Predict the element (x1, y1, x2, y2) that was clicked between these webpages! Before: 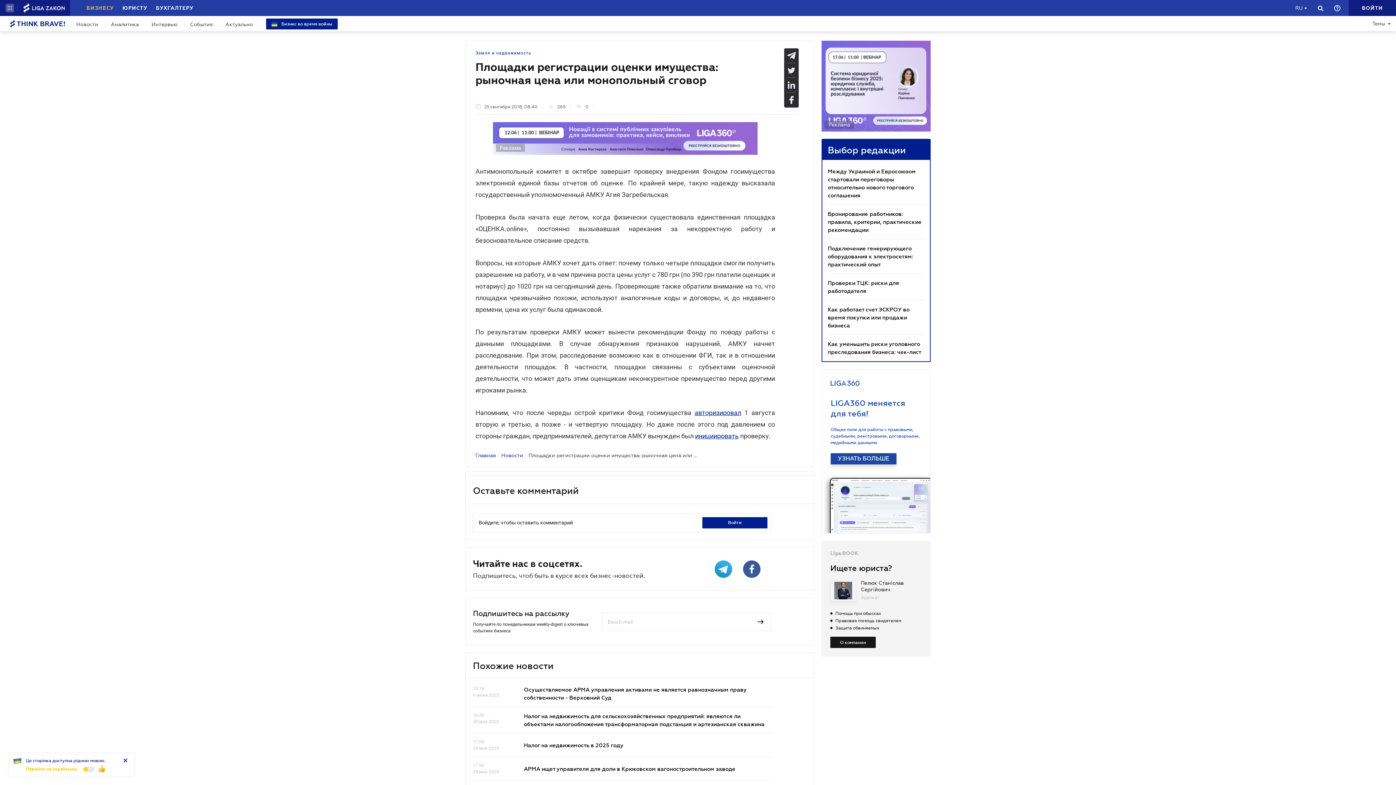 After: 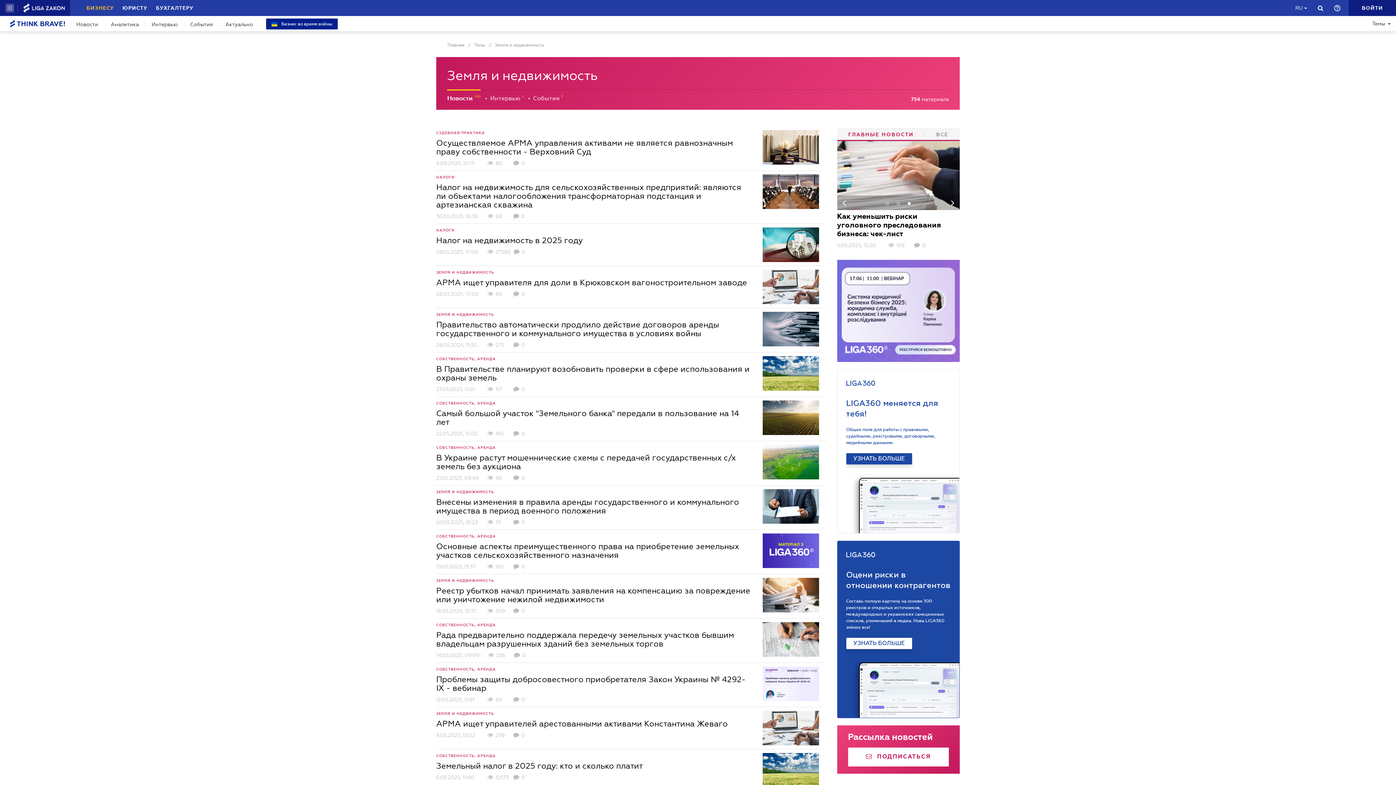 Action: bbox: (475, 49, 531, 56) label: Земля и недвижимость